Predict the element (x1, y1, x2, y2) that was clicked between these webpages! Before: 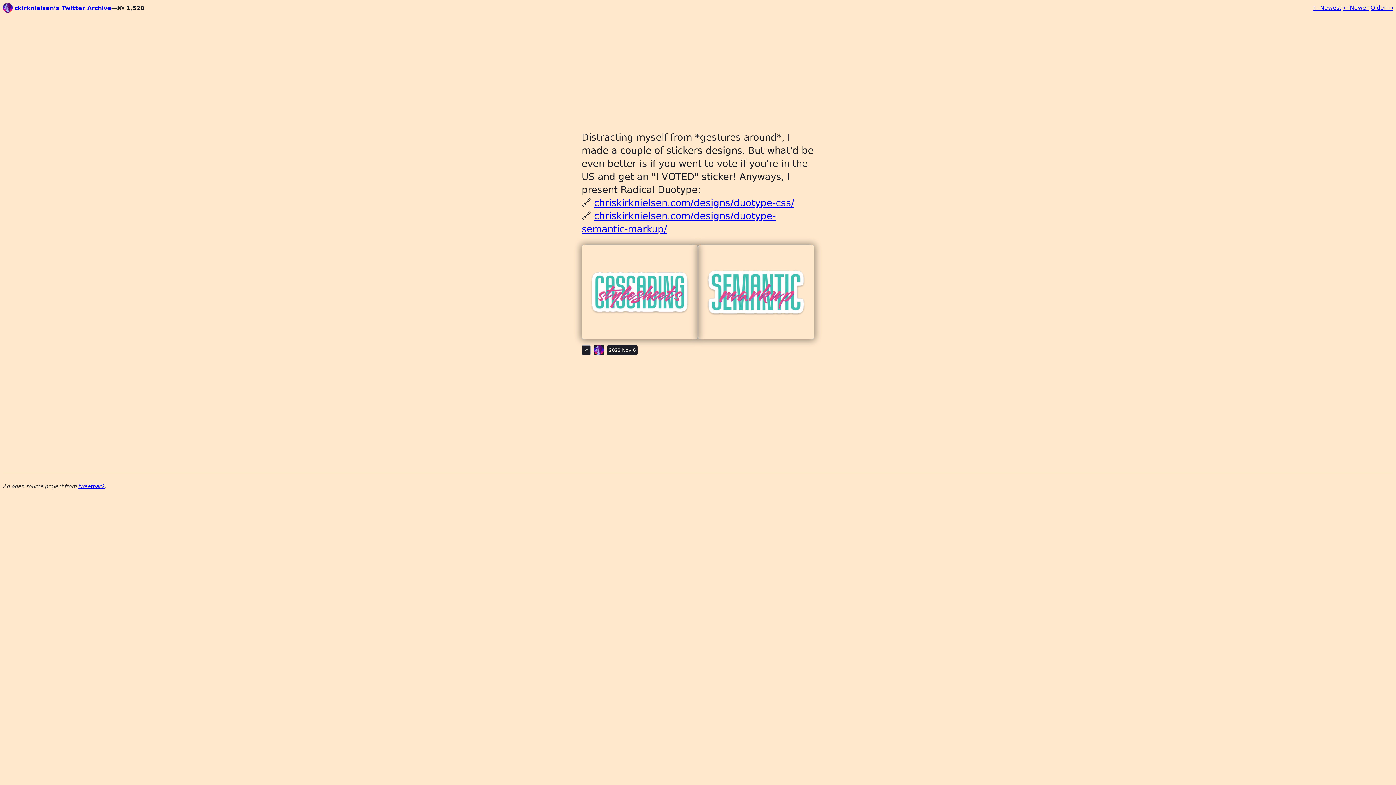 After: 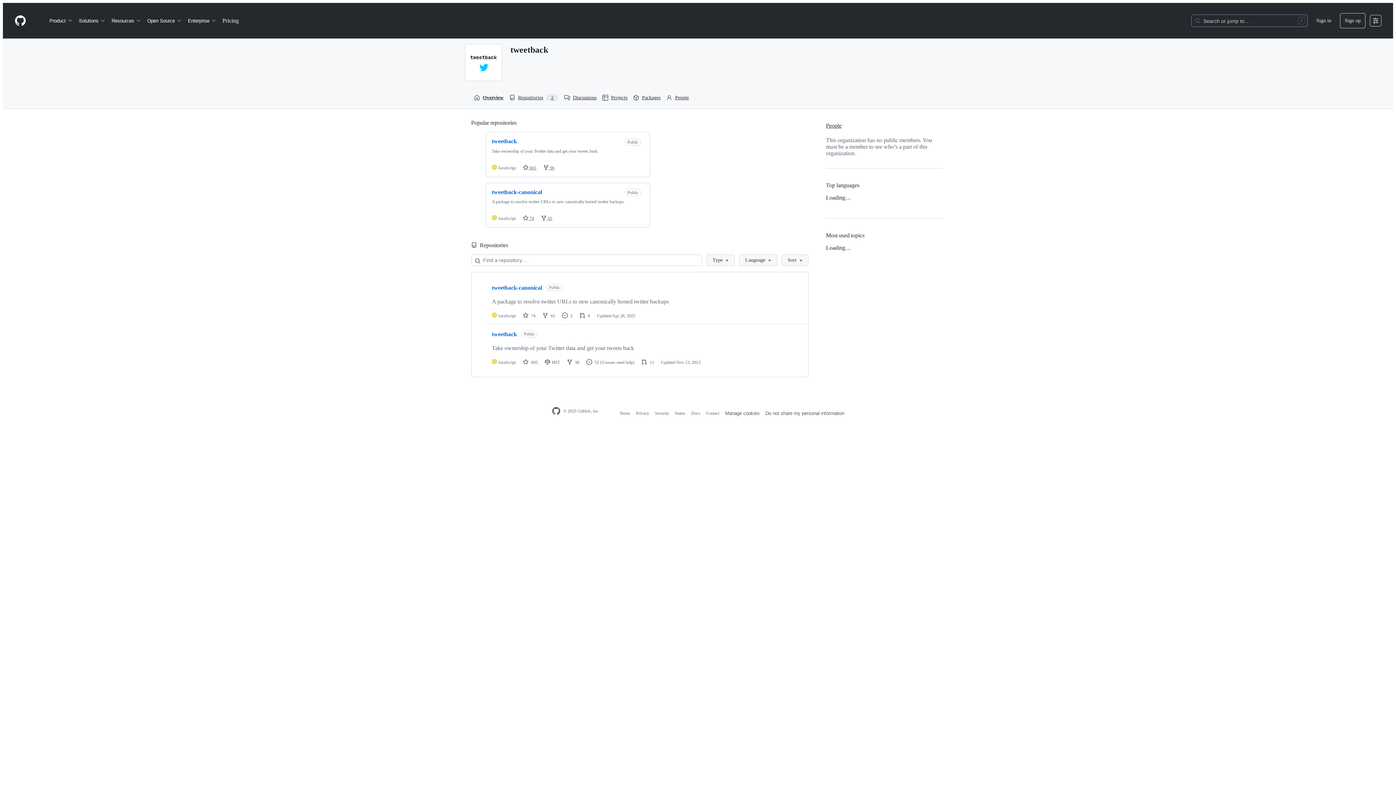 Action: bbox: (78, 483, 104, 489) label: tweetback